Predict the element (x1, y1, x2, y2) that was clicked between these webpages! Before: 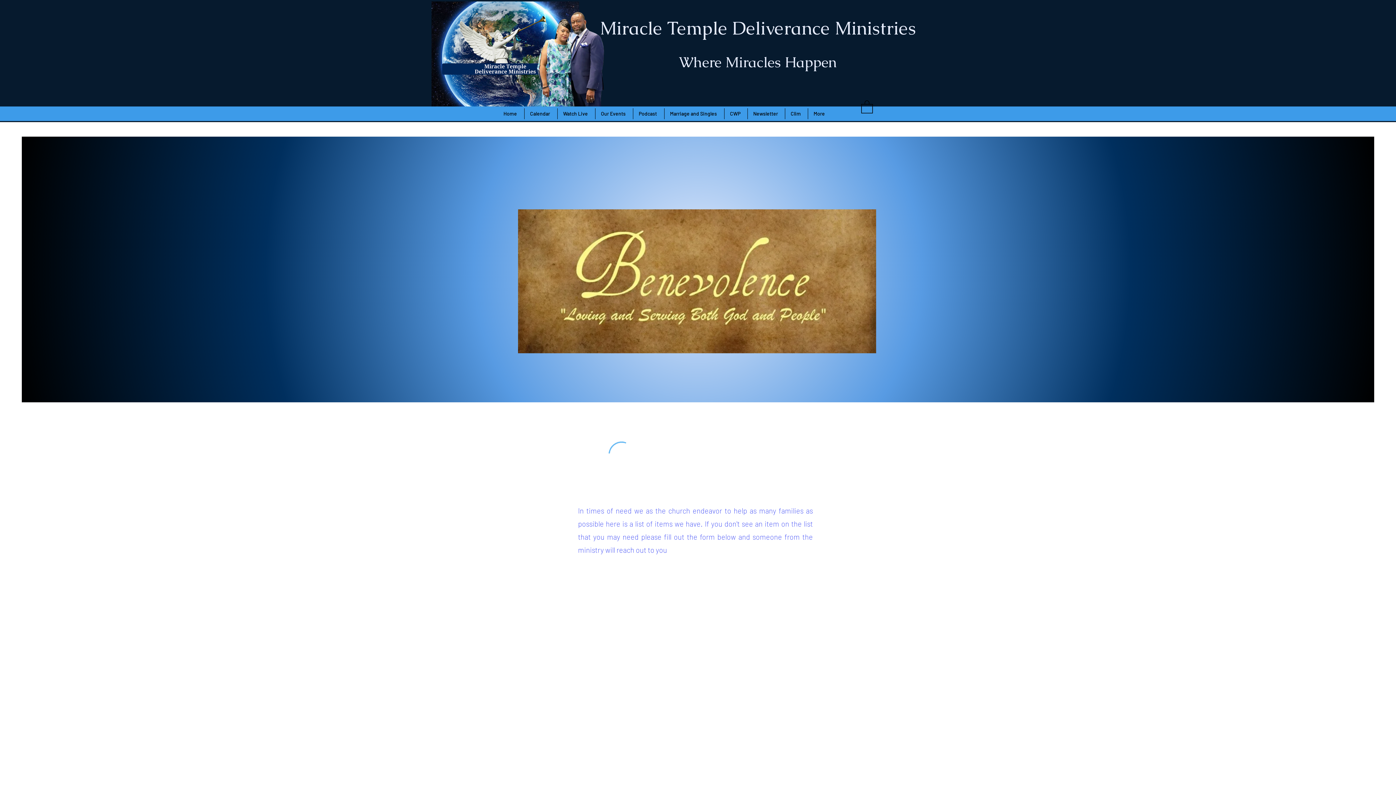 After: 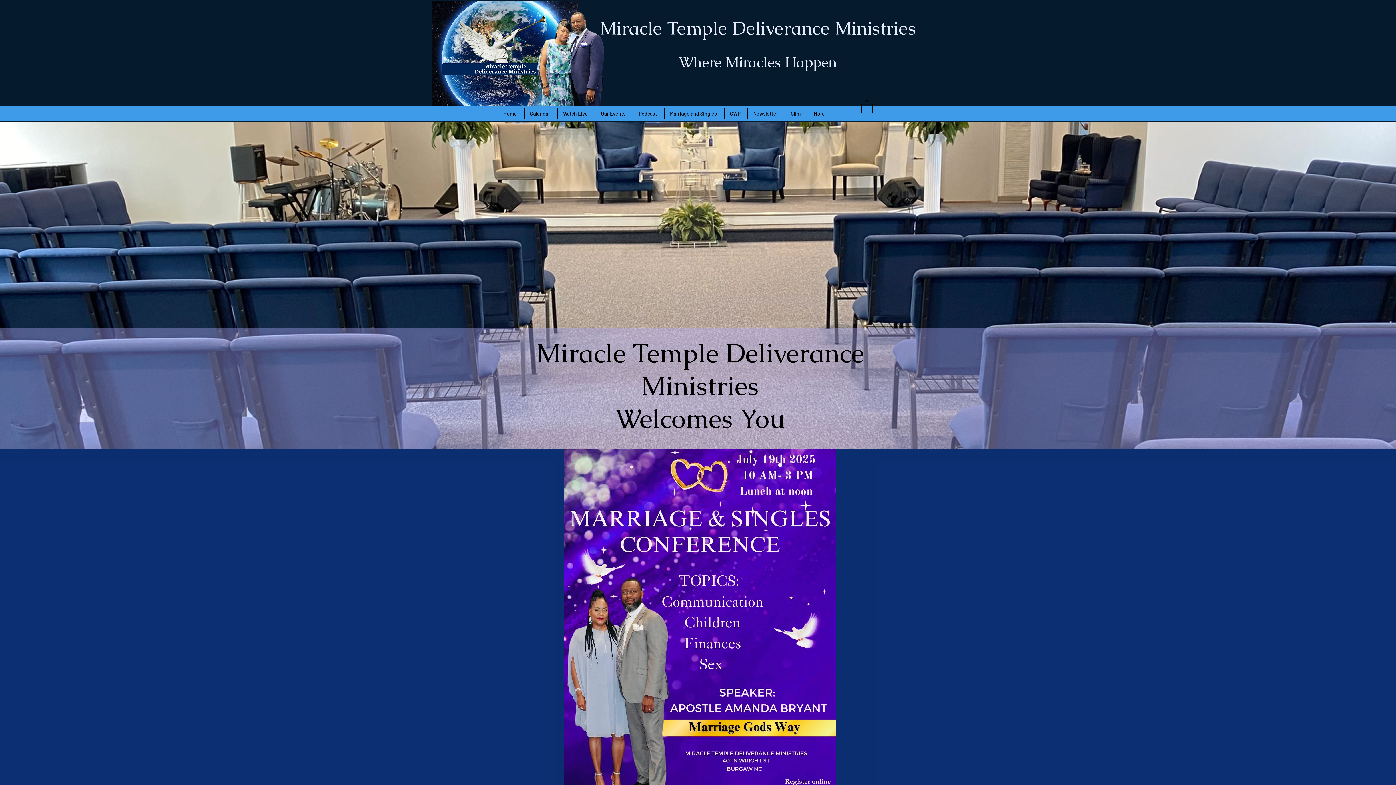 Action: label: Home bbox: (498, 108, 524, 119)